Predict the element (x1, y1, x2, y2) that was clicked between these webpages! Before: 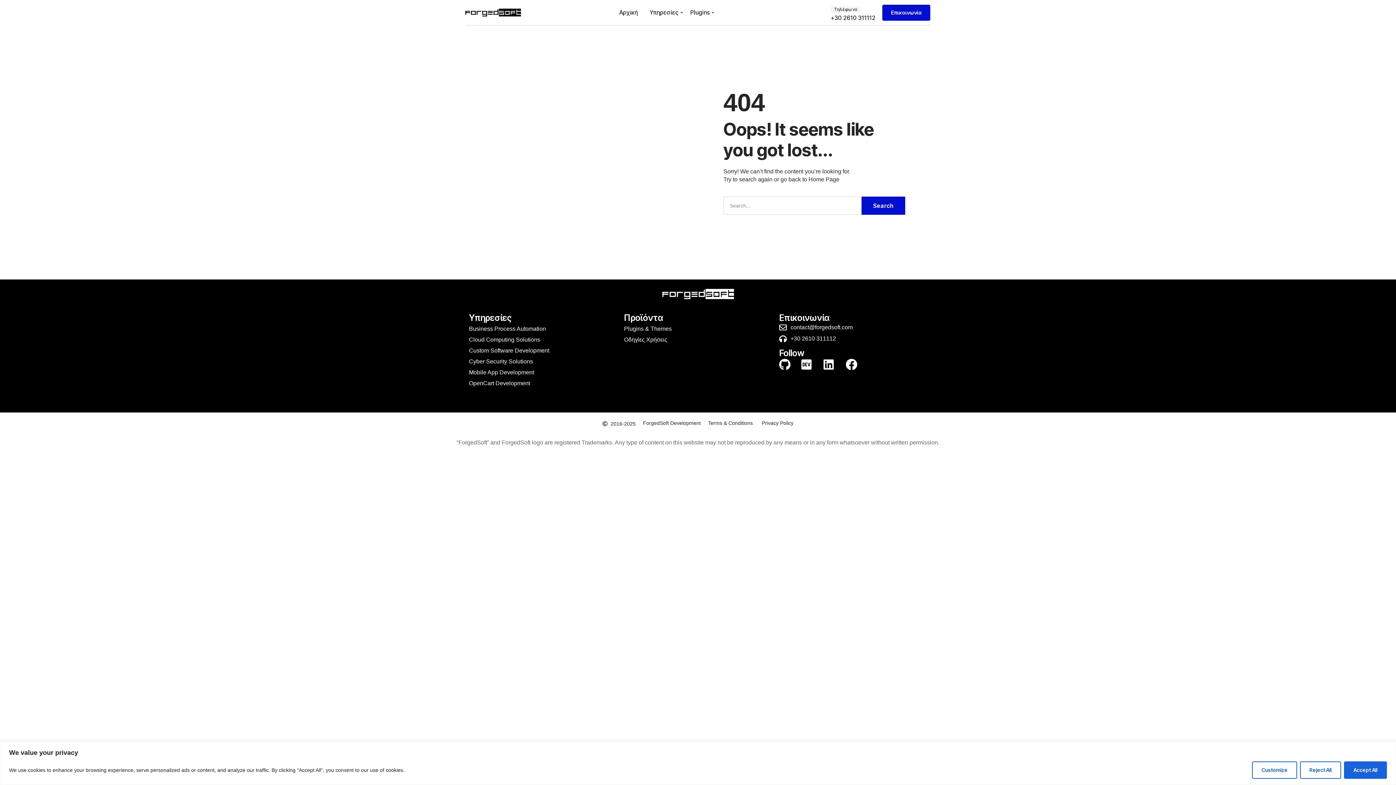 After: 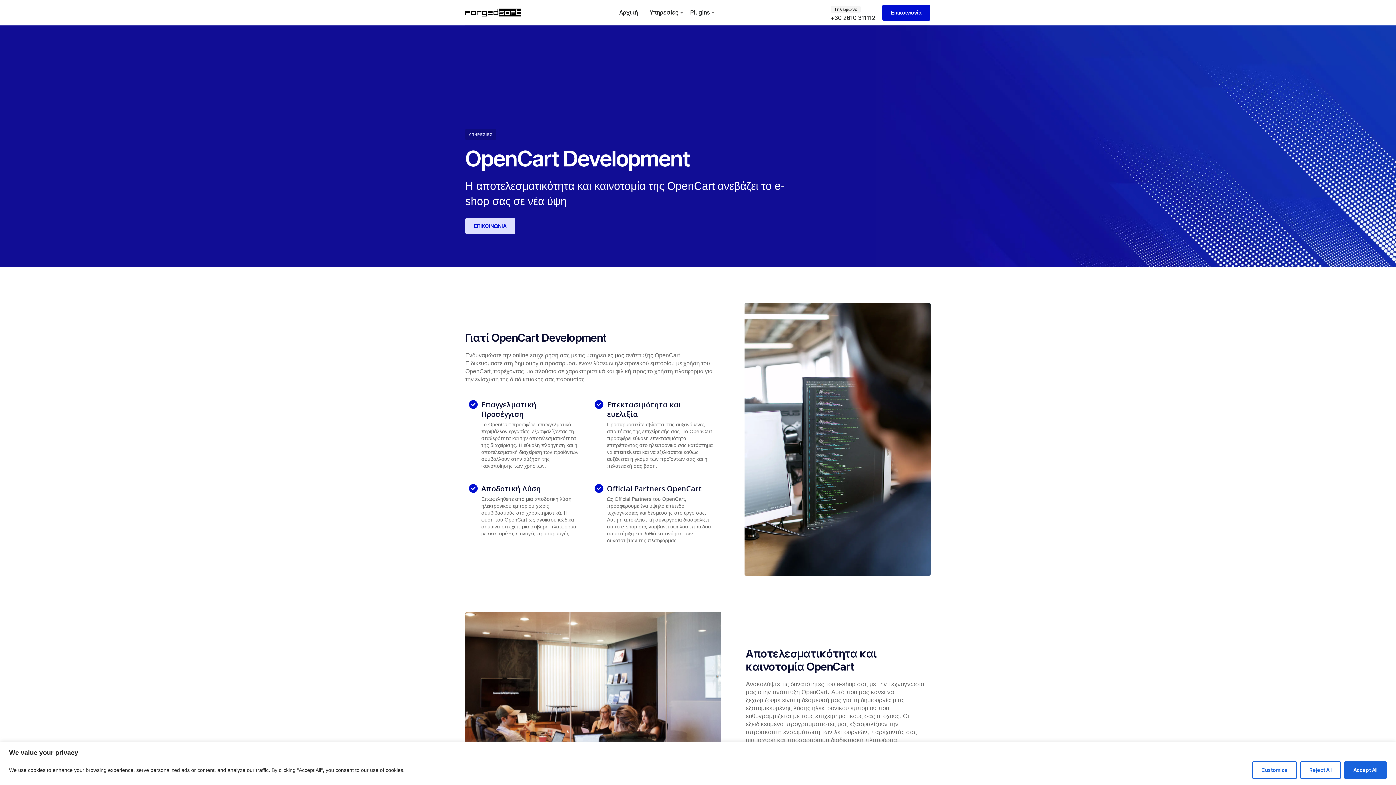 Action: label: OpenCart Development bbox: (469, 378, 616, 389)